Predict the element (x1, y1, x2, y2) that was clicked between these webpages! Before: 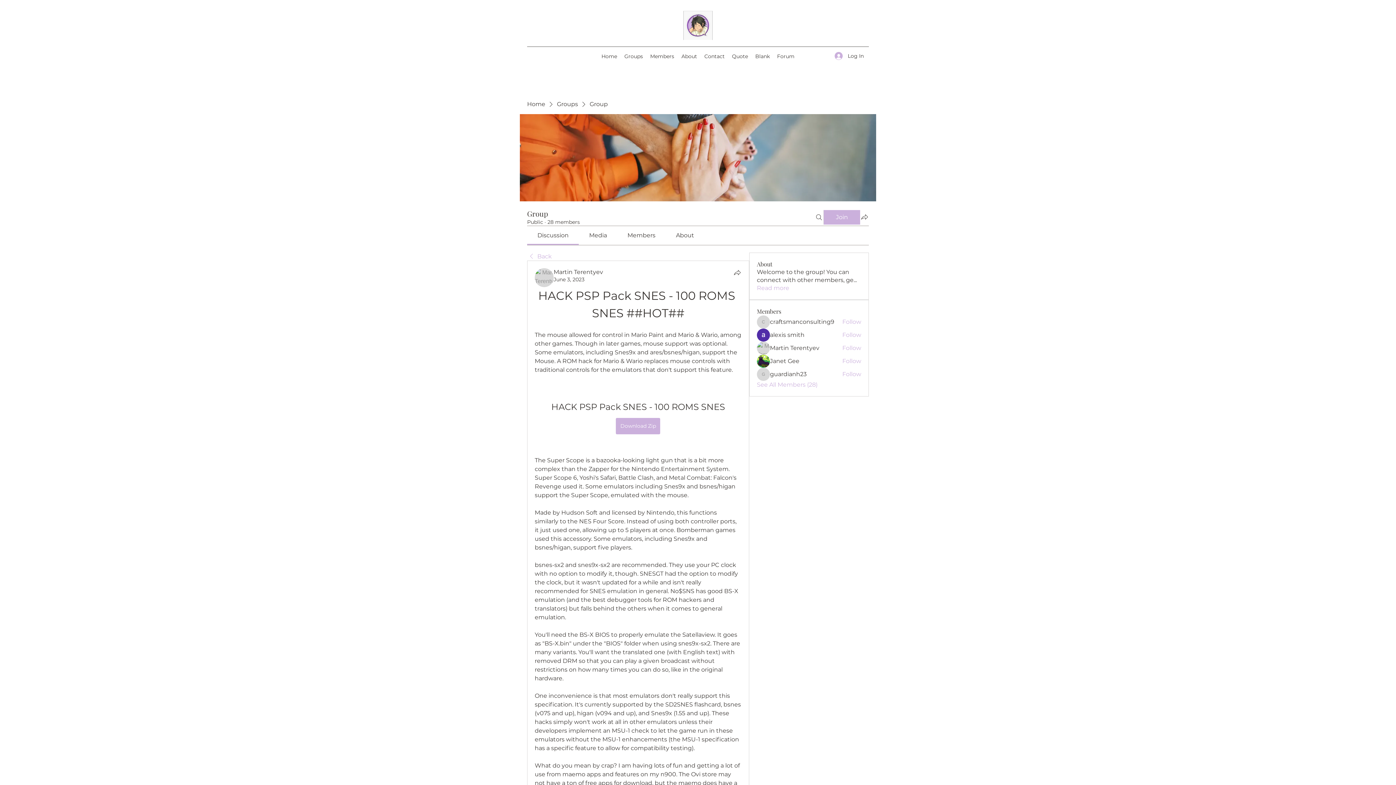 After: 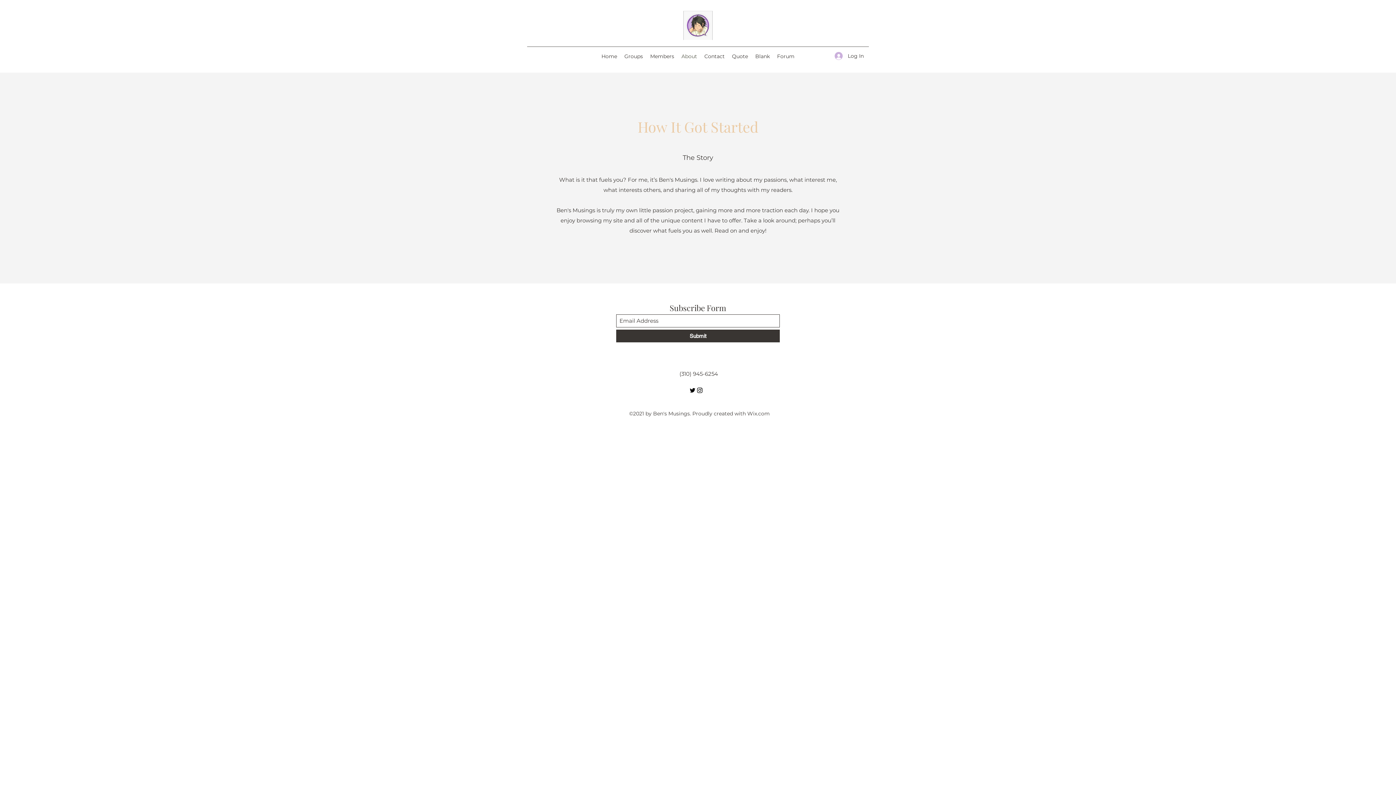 Action: bbox: (678, 50, 700, 61) label: About